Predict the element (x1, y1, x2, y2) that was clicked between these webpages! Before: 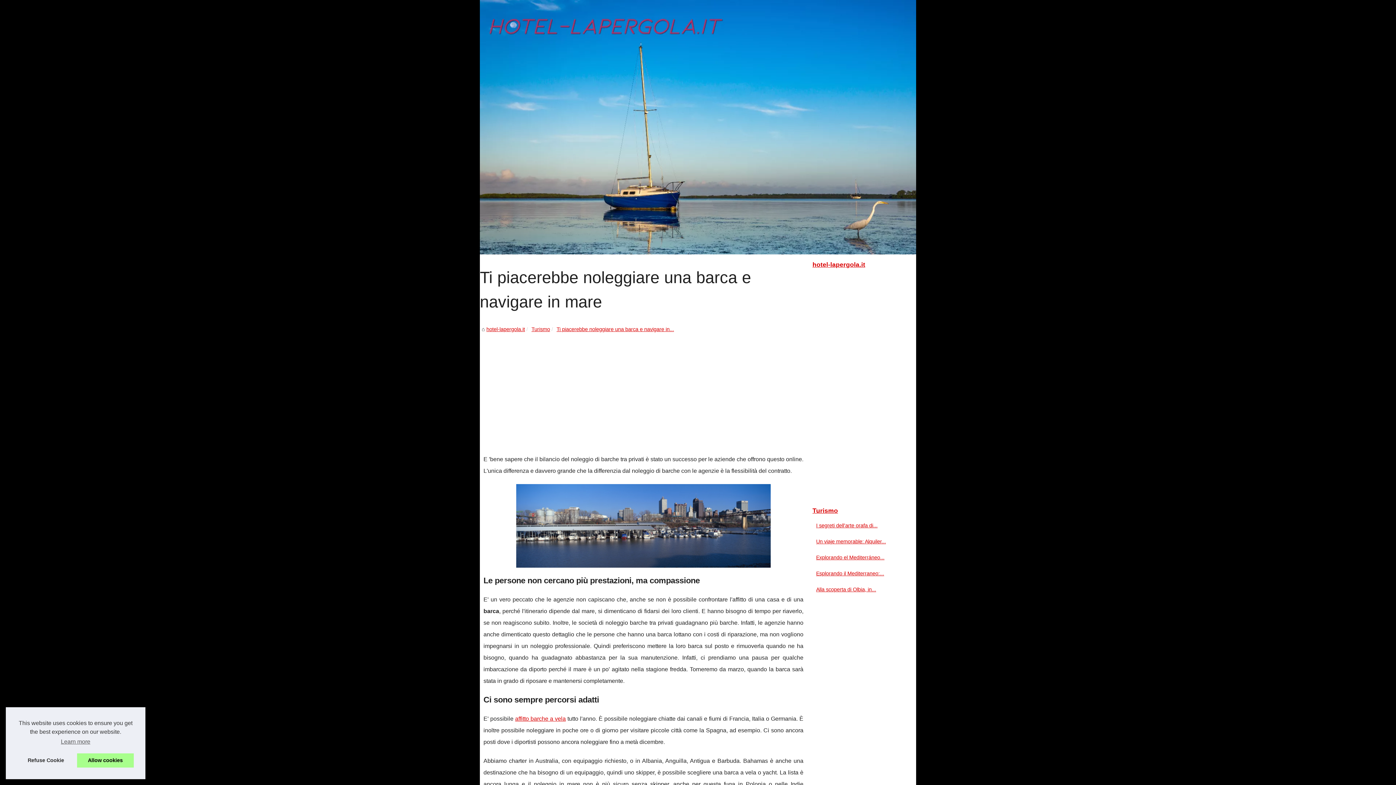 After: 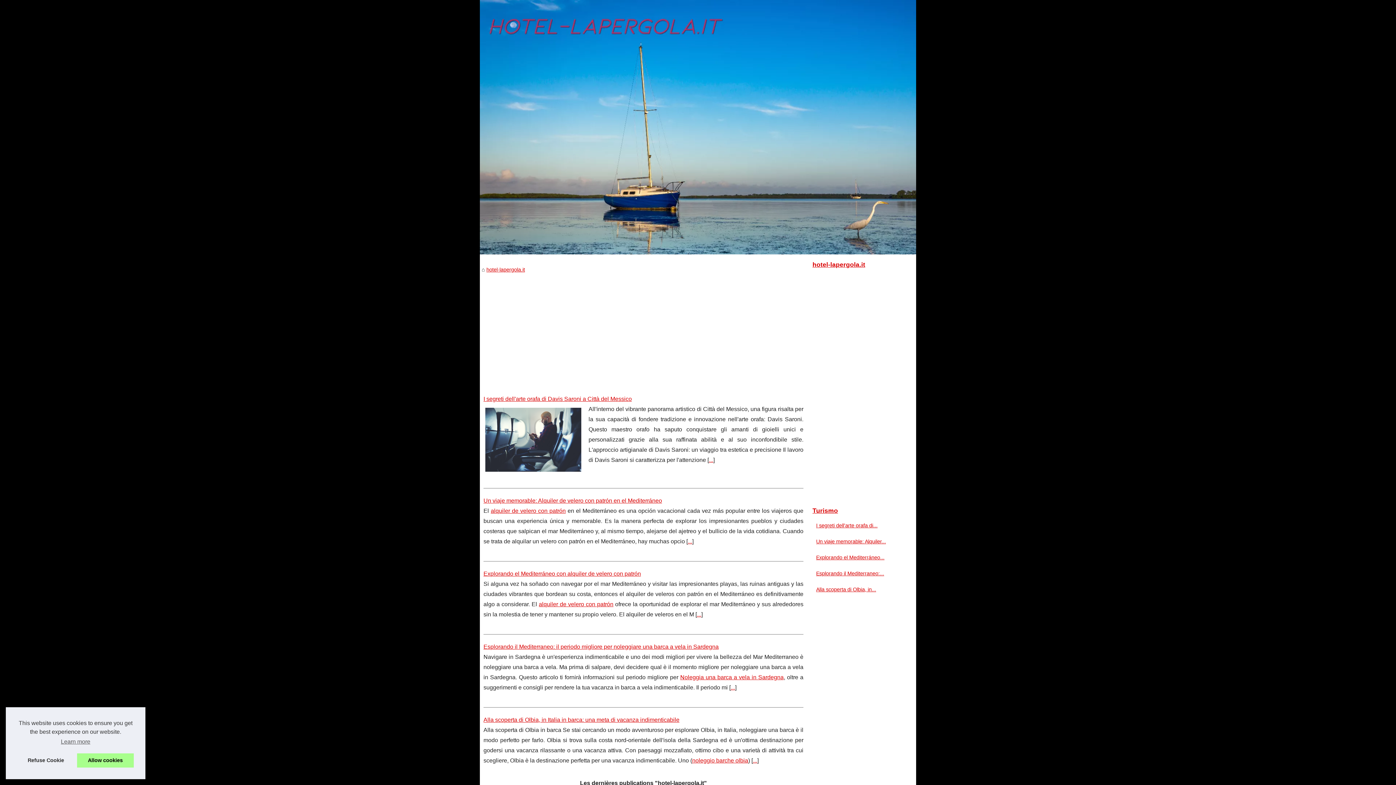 Action: bbox: (480, 0, 916, 254)